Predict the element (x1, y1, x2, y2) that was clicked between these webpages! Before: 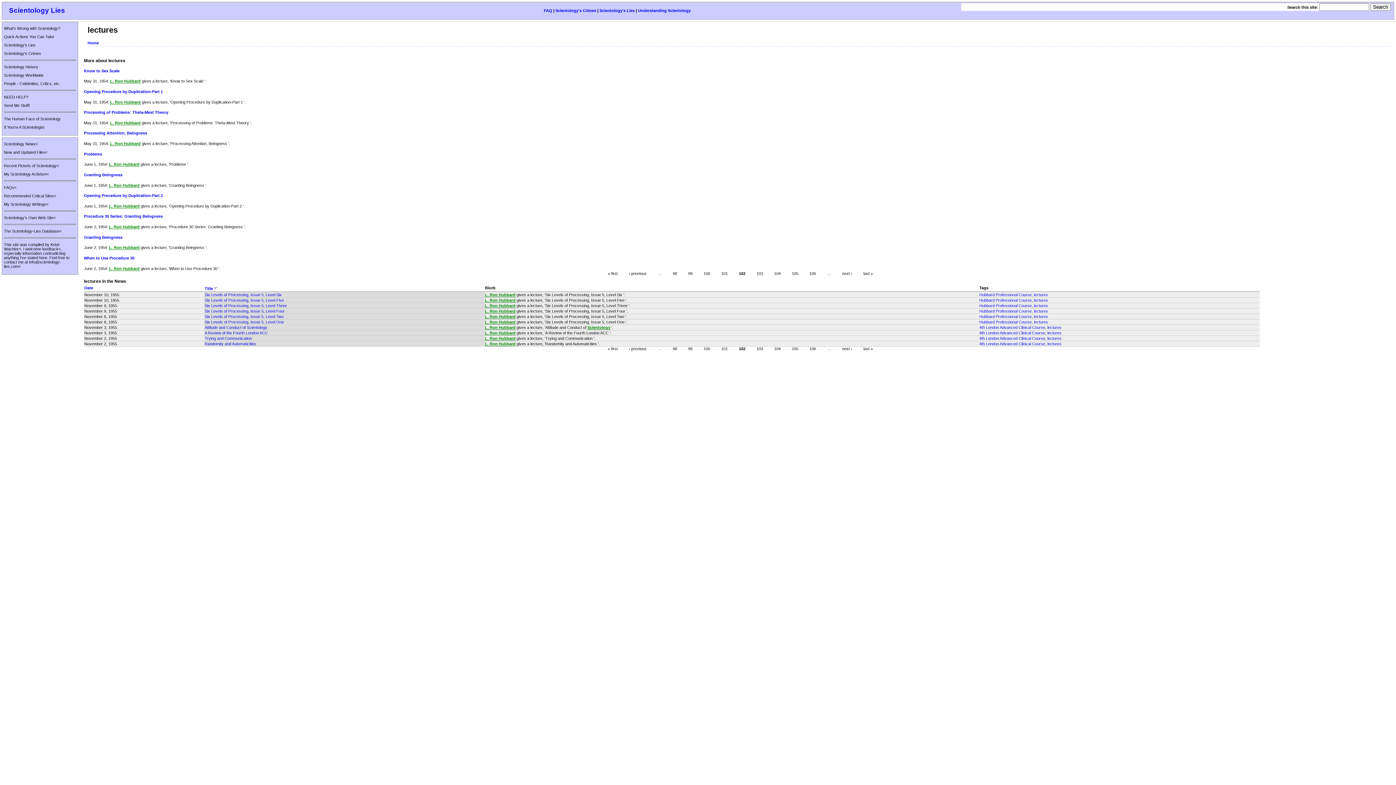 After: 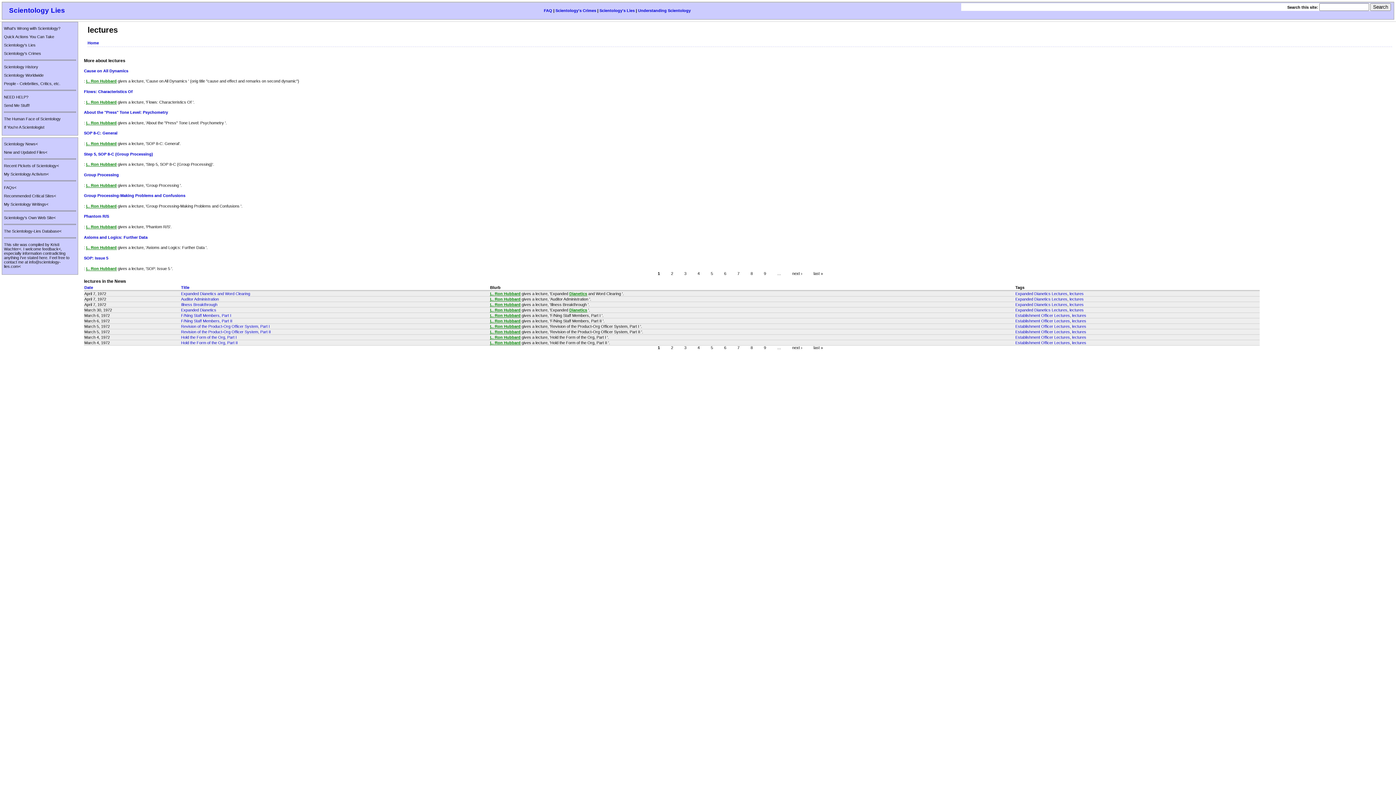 Action: bbox: (1047, 325, 1061, 329) label: lectures